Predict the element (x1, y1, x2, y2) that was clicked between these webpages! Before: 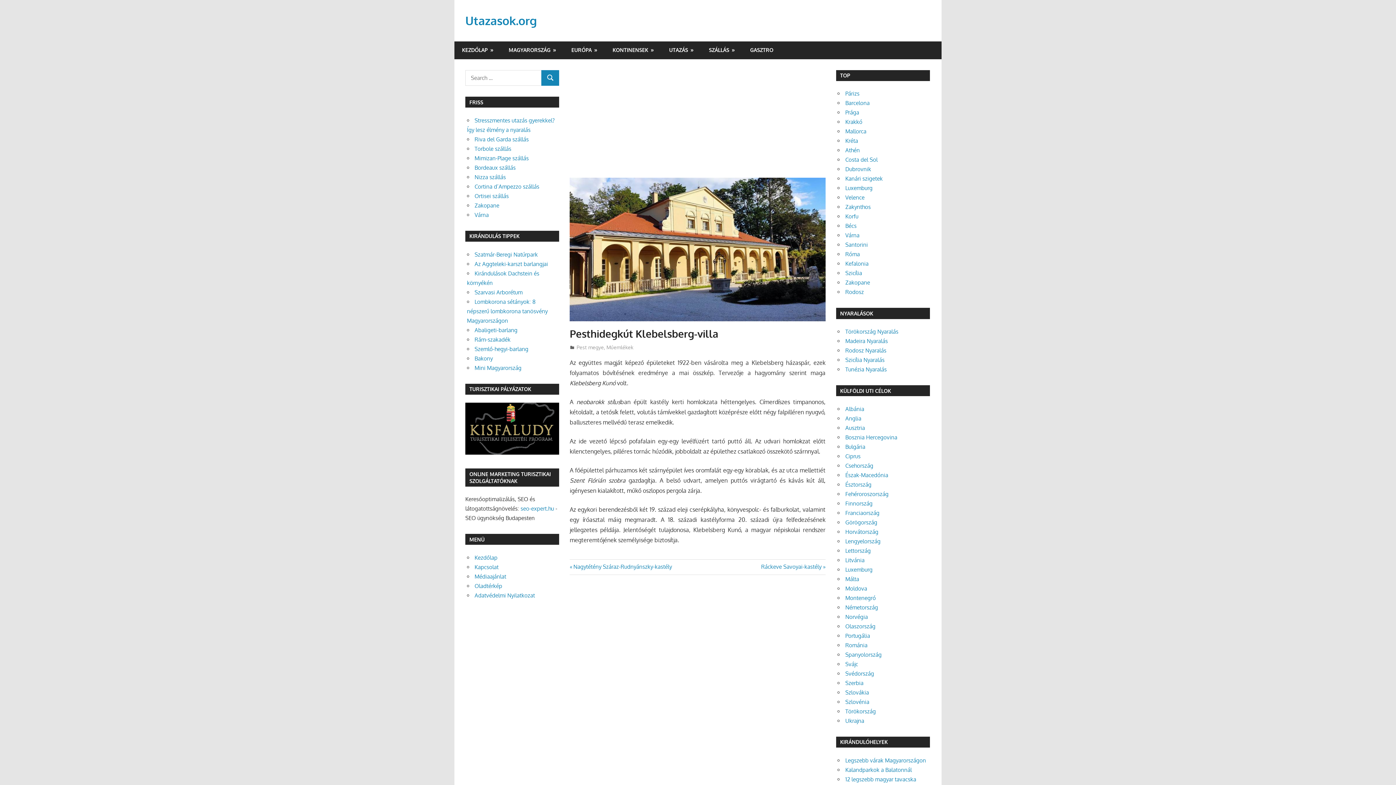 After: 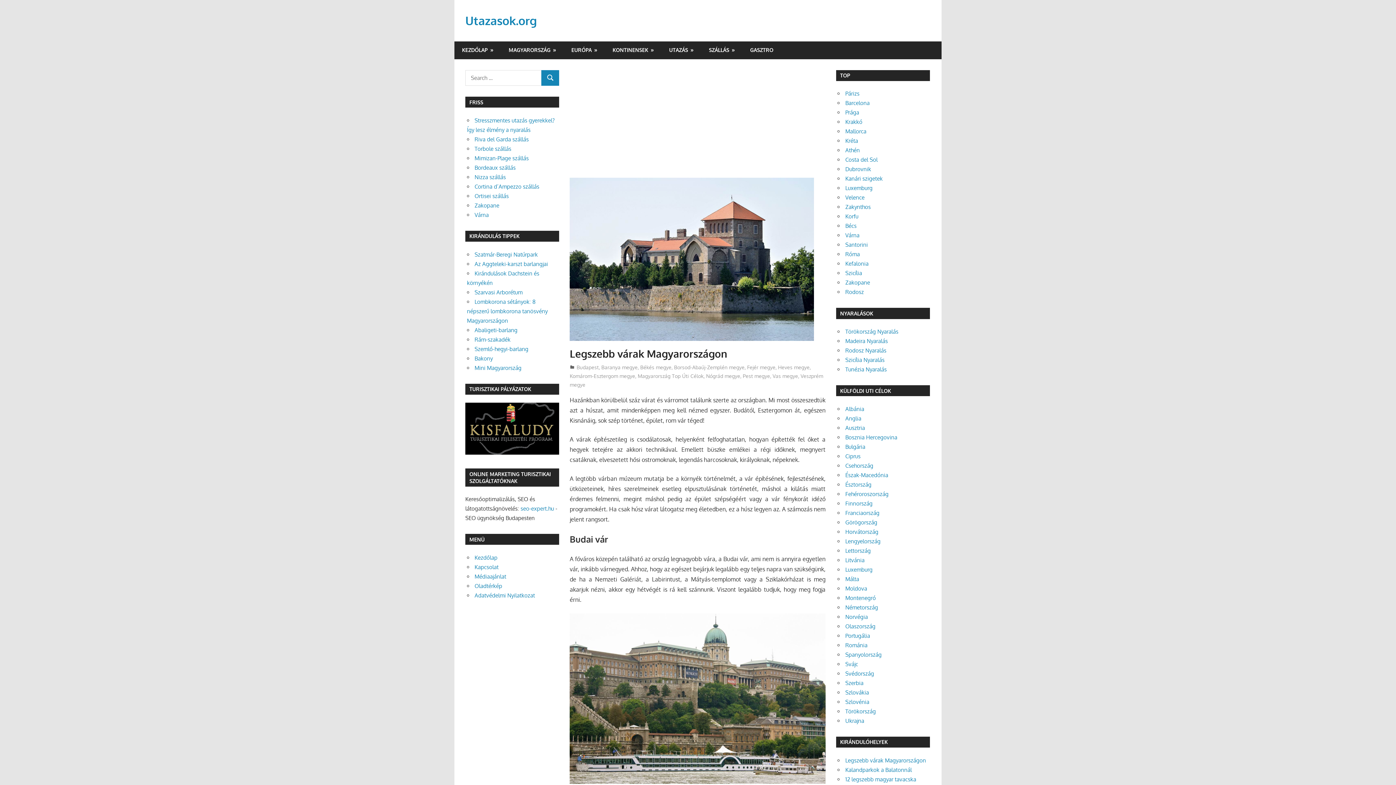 Action: label: Legszebb várak Magyarországon bbox: (845, 757, 926, 764)